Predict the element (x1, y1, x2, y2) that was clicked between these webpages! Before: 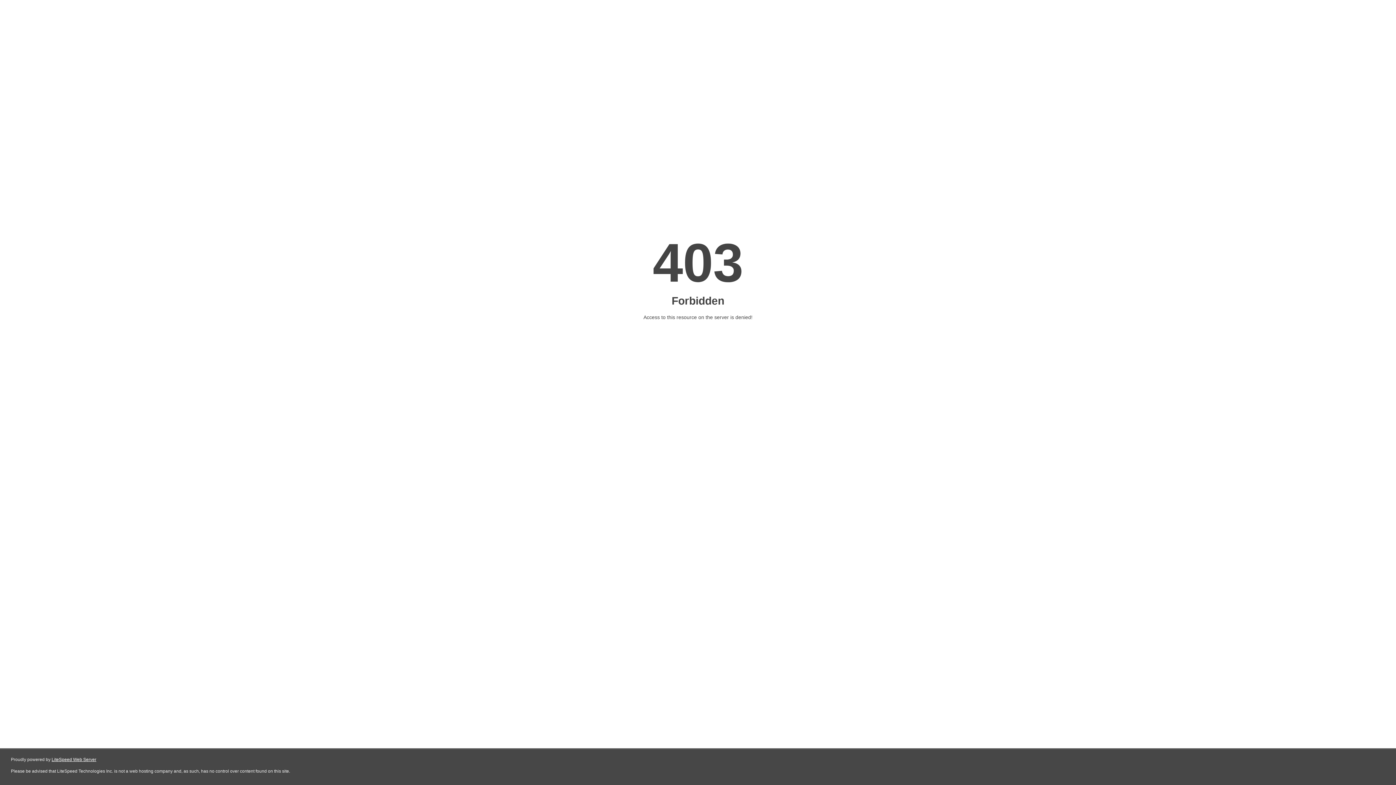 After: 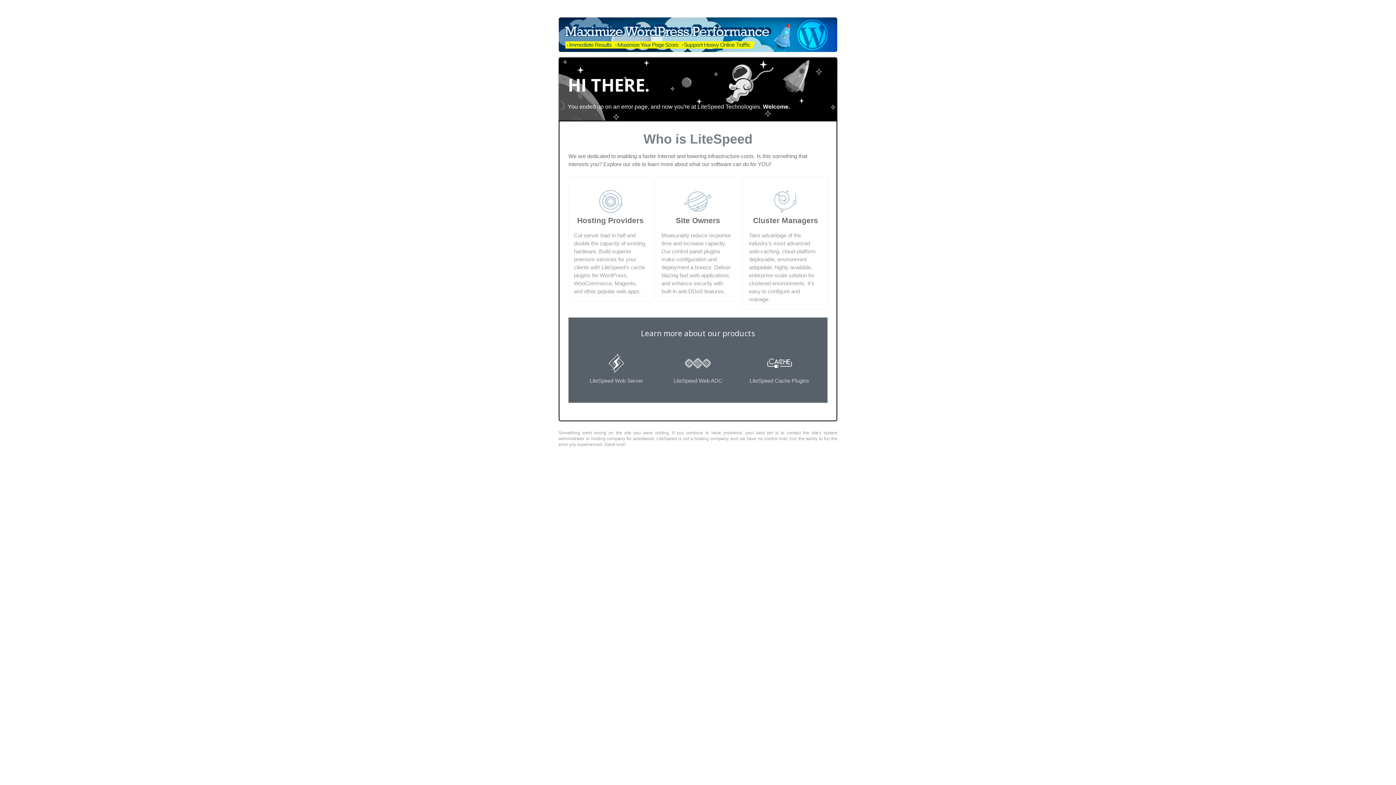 Action: label: LiteSpeed Web Server bbox: (51, 757, 96, 762)